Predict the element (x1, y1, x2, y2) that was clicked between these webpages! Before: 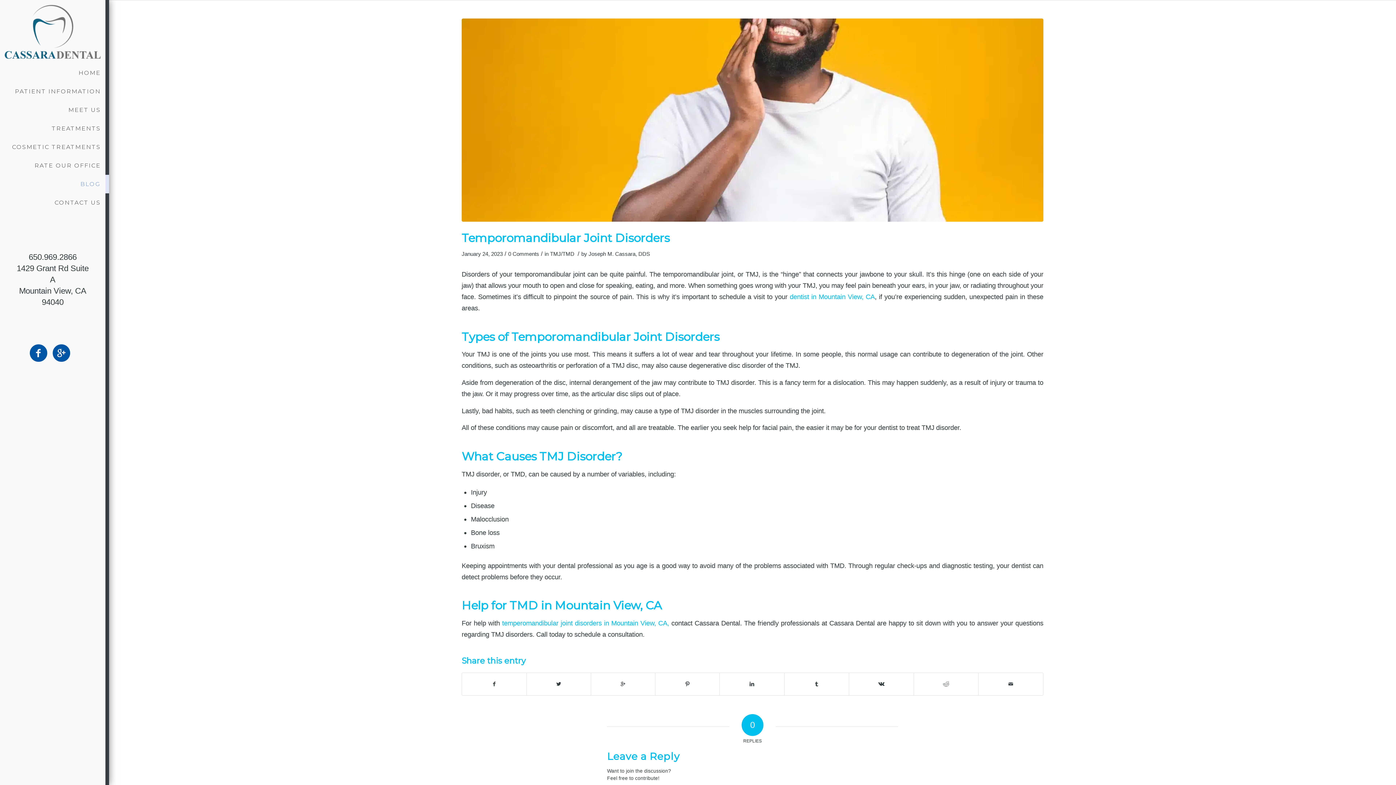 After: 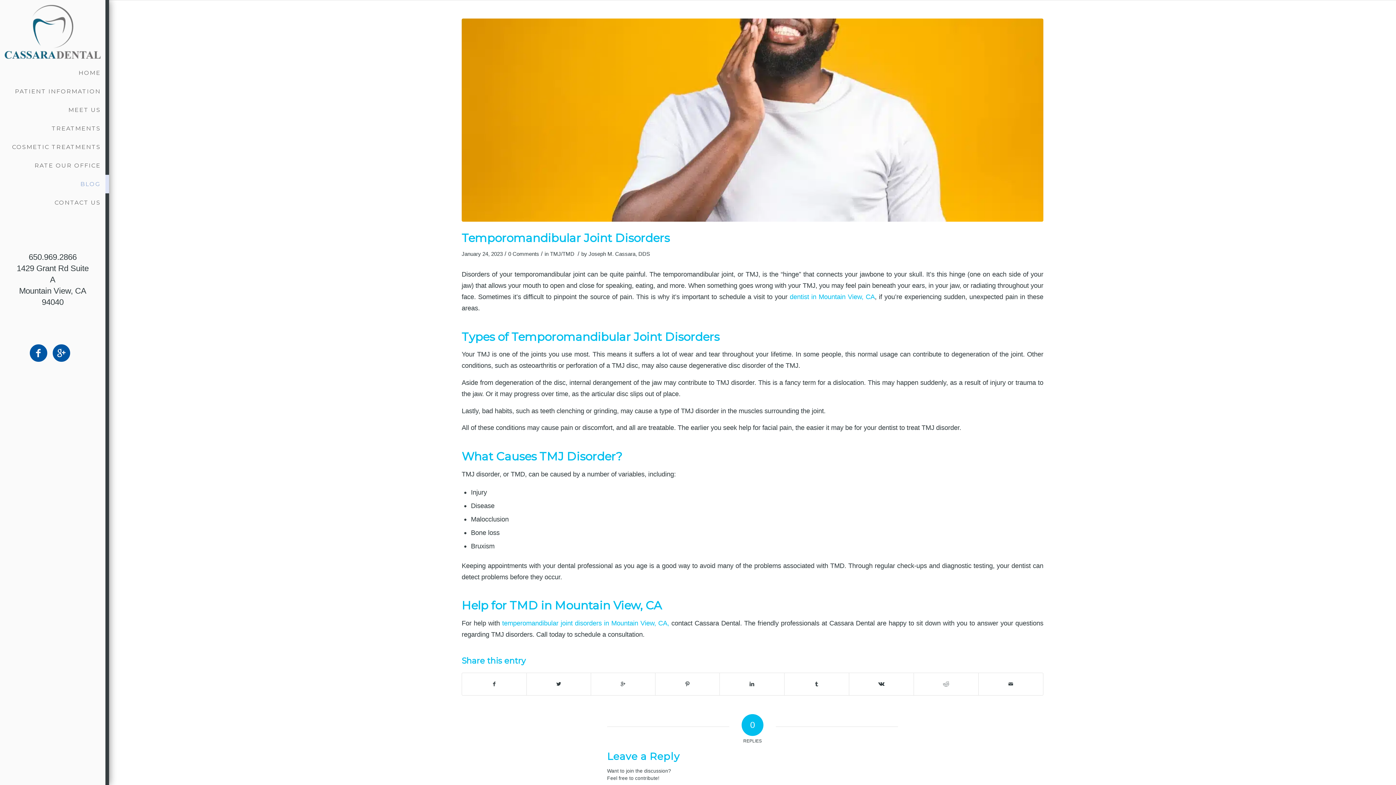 Action: bbox: (52, 344, 70, 362)